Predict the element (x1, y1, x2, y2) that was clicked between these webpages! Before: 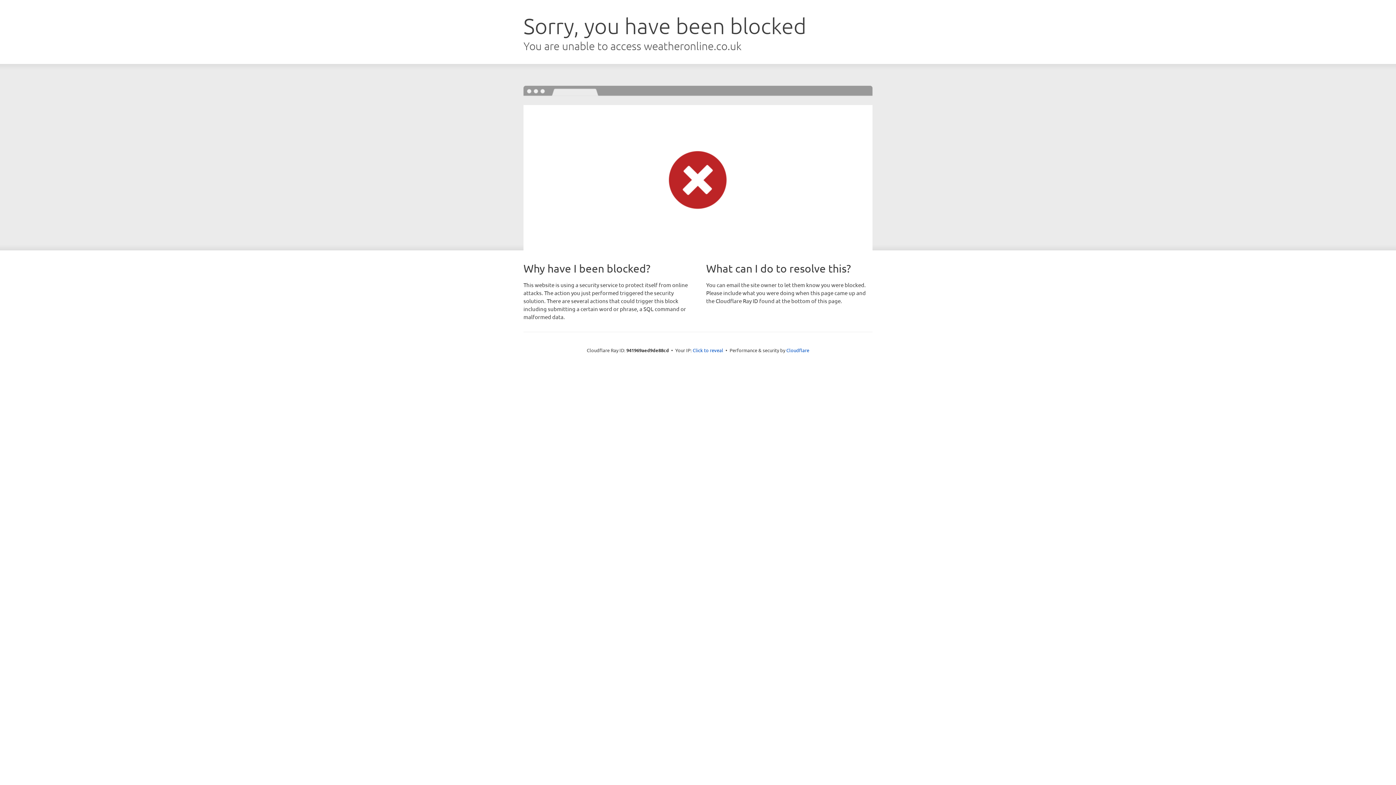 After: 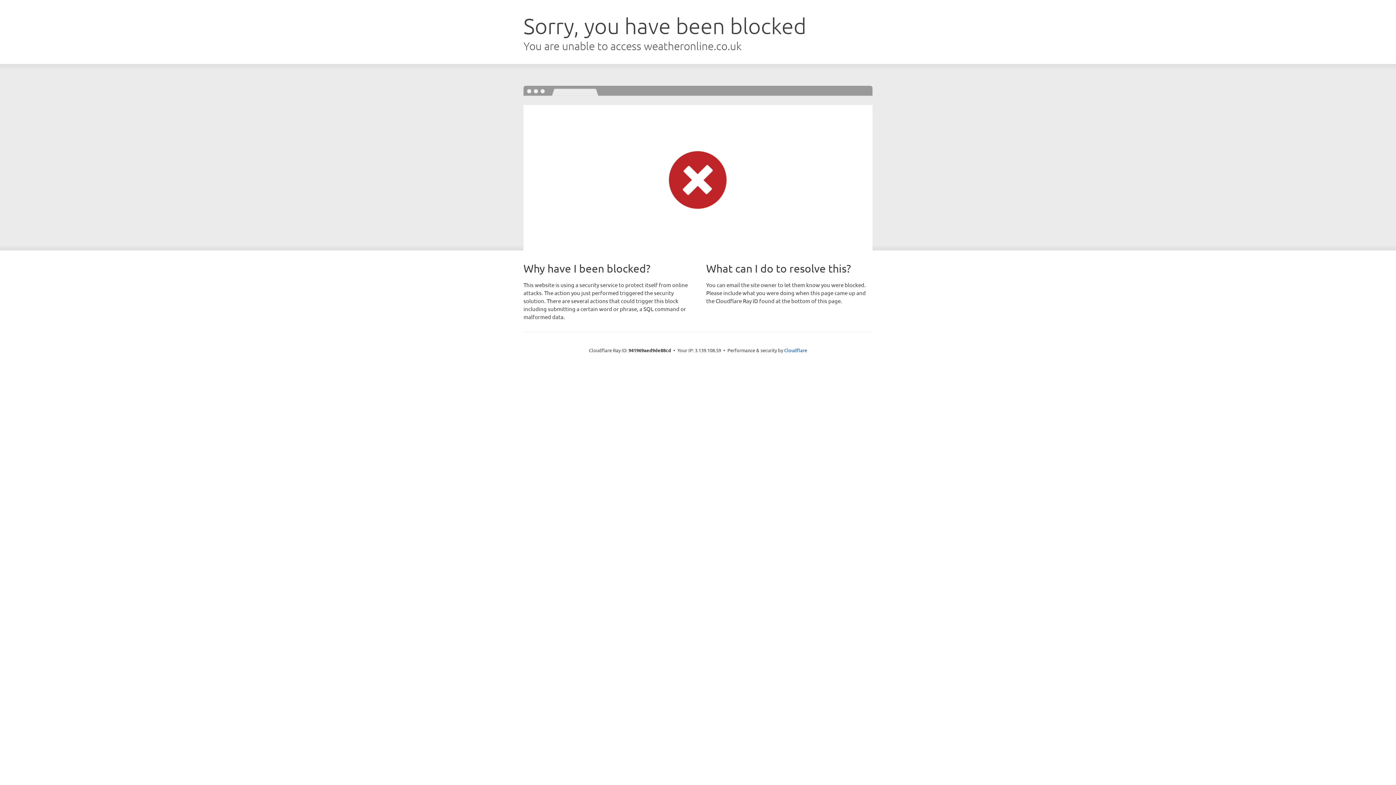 Action: bbox: (692, 346, 723, 353) label: Click to reveal